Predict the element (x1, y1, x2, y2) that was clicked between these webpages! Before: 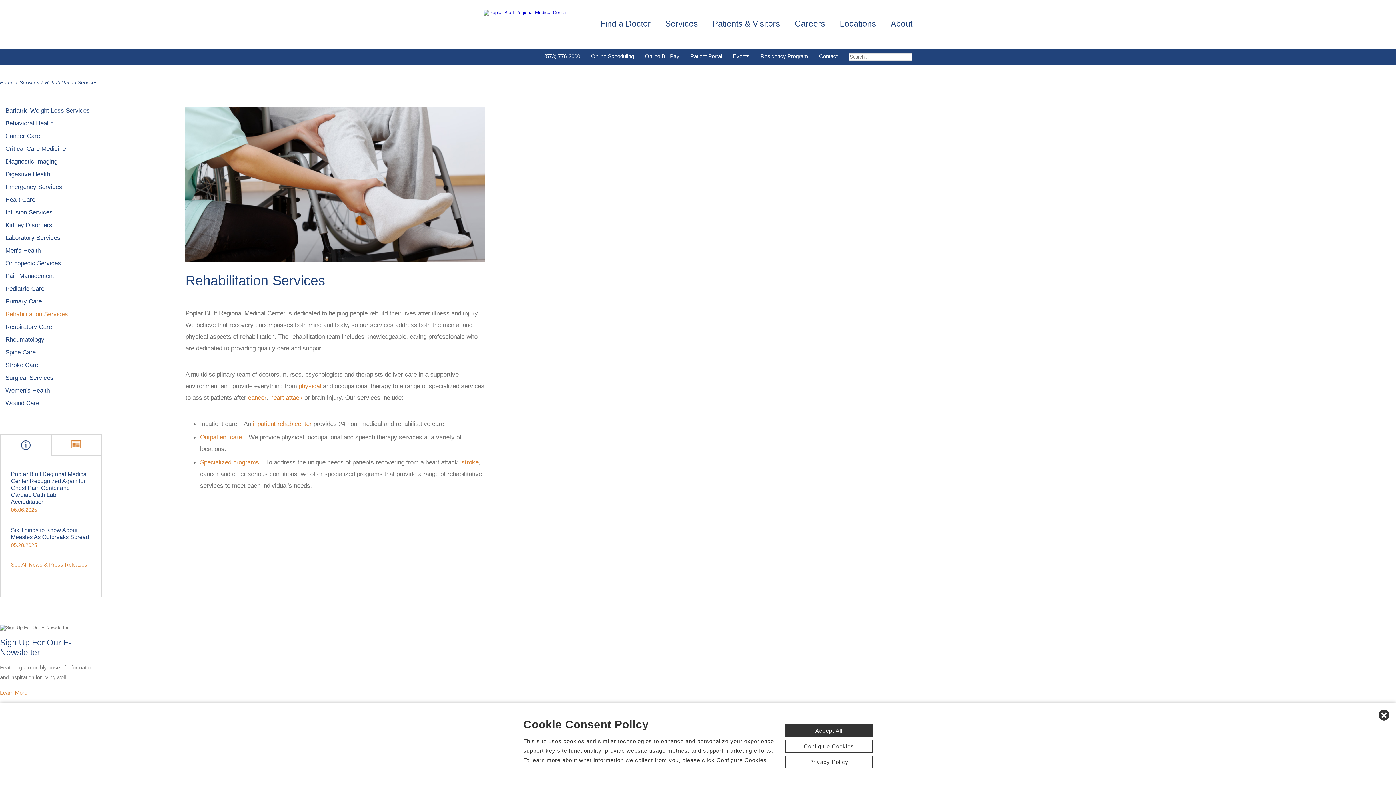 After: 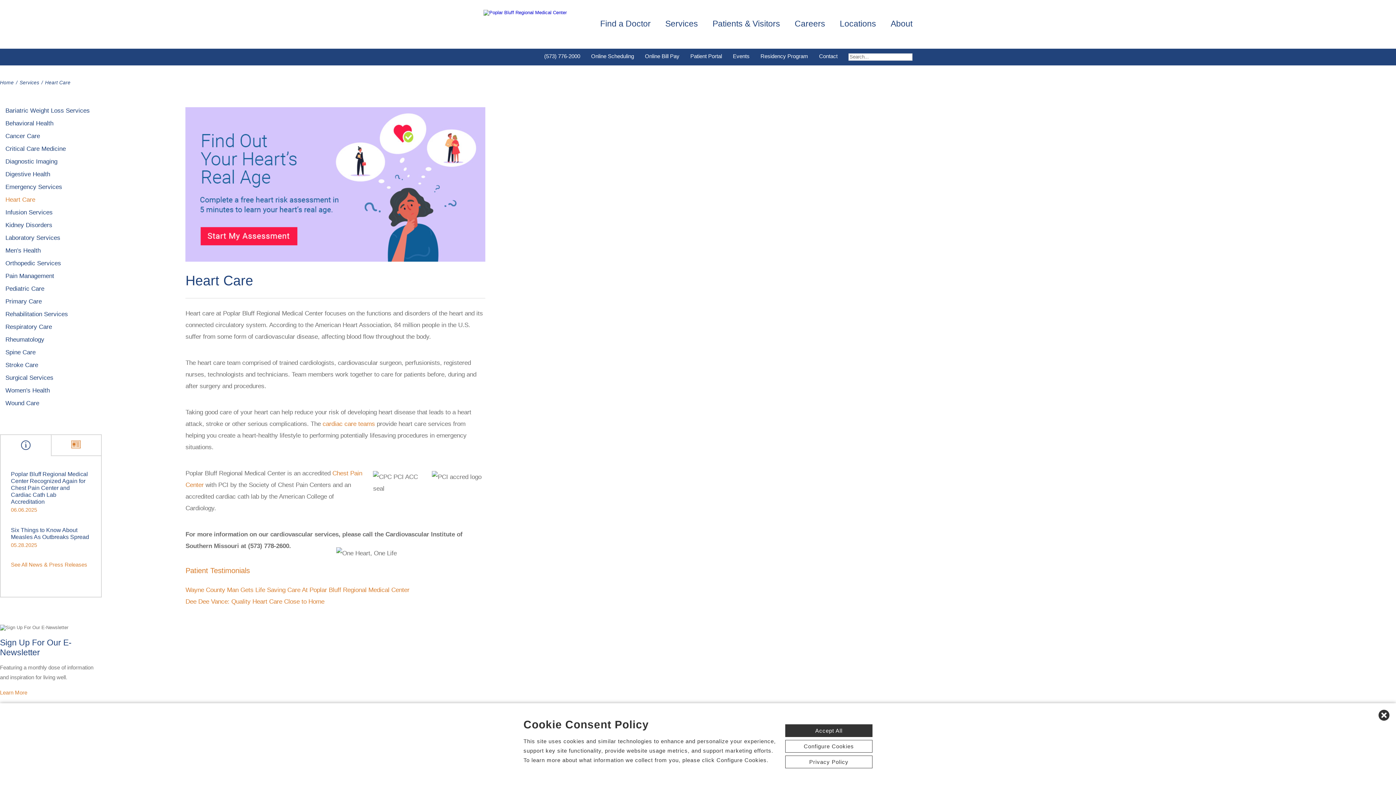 Action: bbox: (0, 196, 35, 203) label: Heart Care